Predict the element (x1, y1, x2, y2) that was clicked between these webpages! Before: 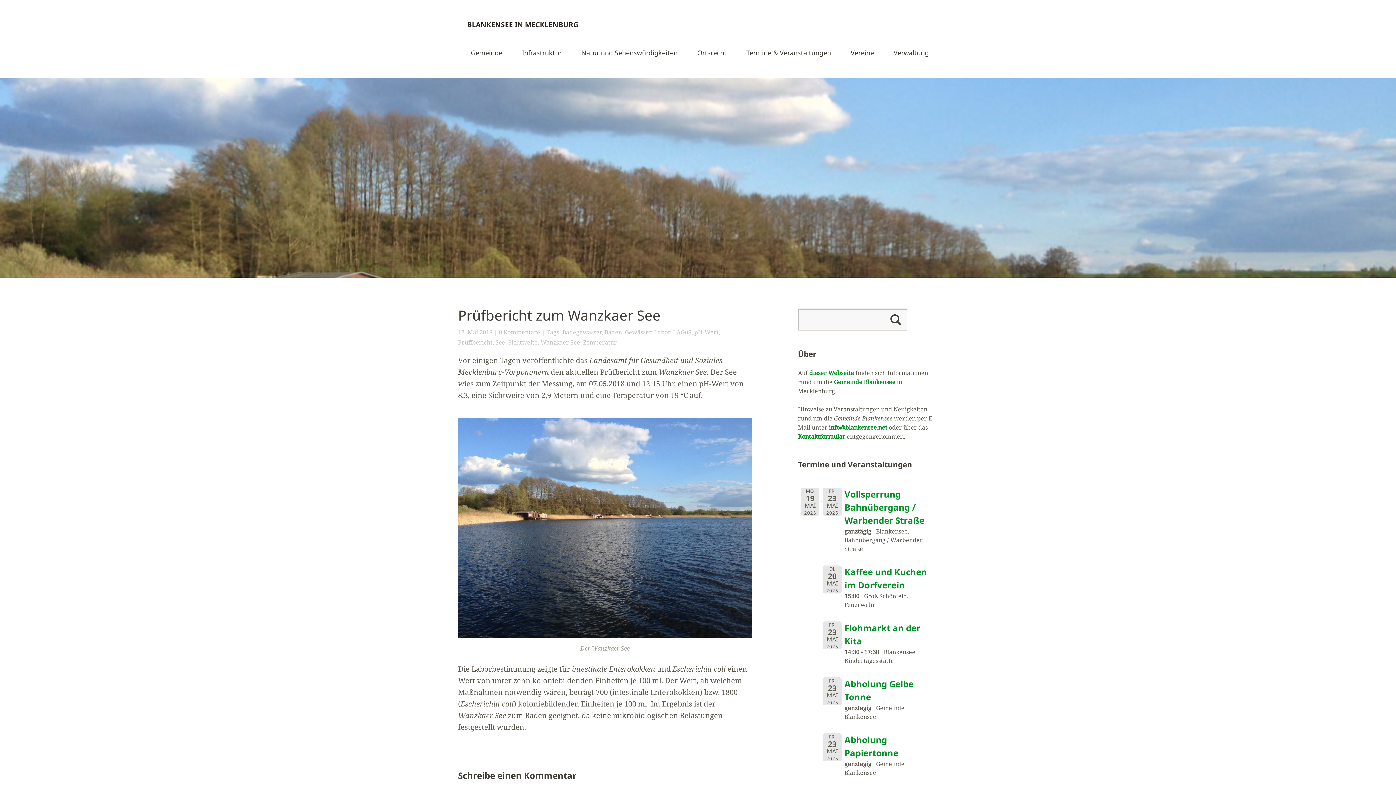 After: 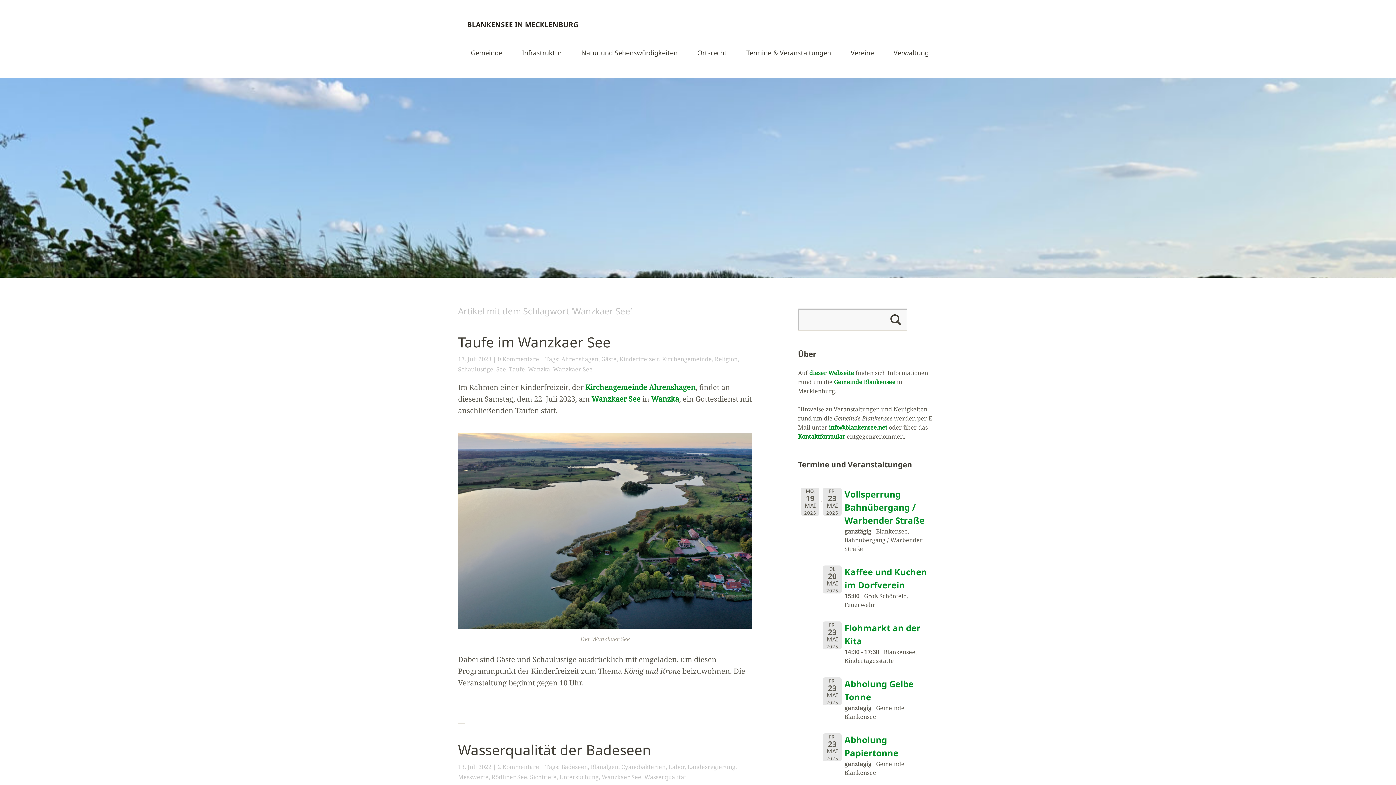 Action: label: Wanzkaer See bbox: (540, 338, 580, 346)